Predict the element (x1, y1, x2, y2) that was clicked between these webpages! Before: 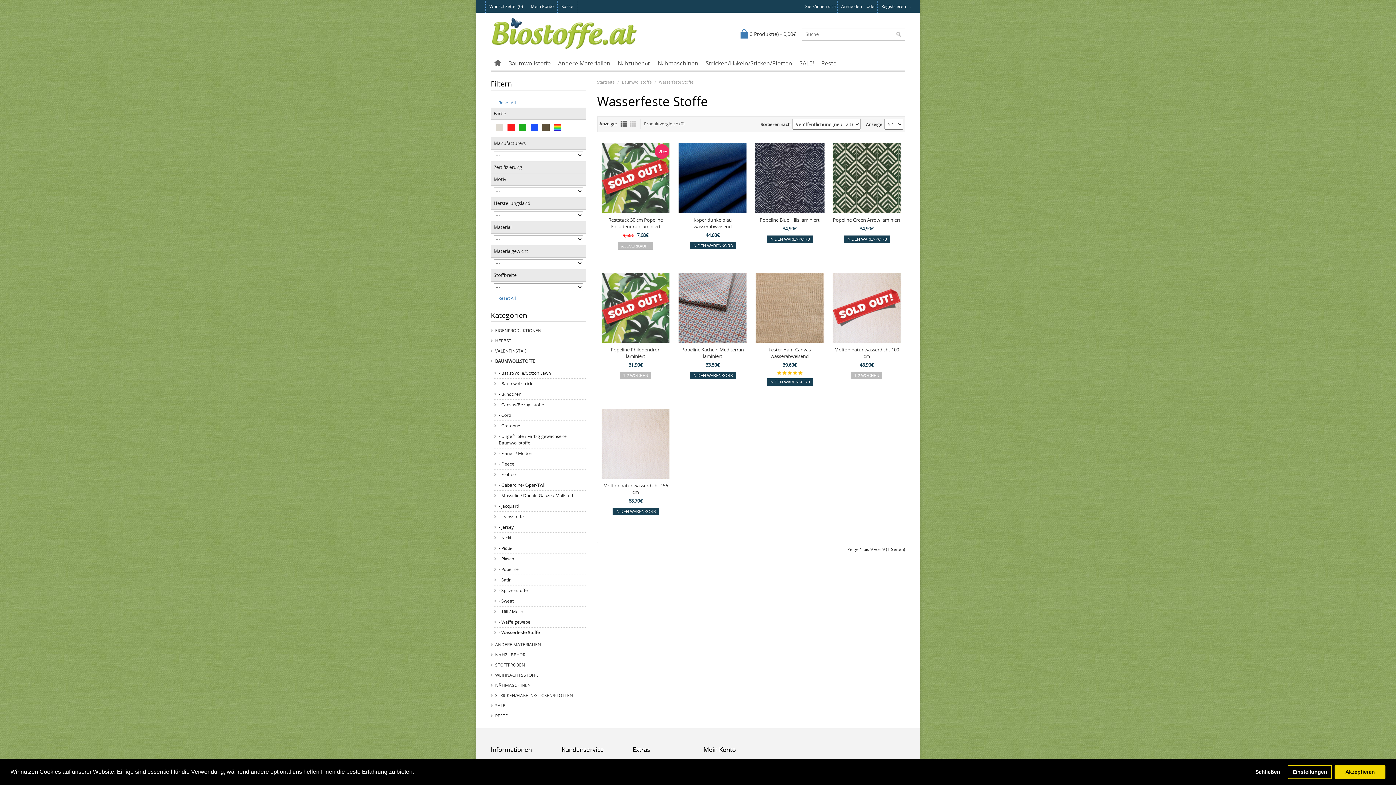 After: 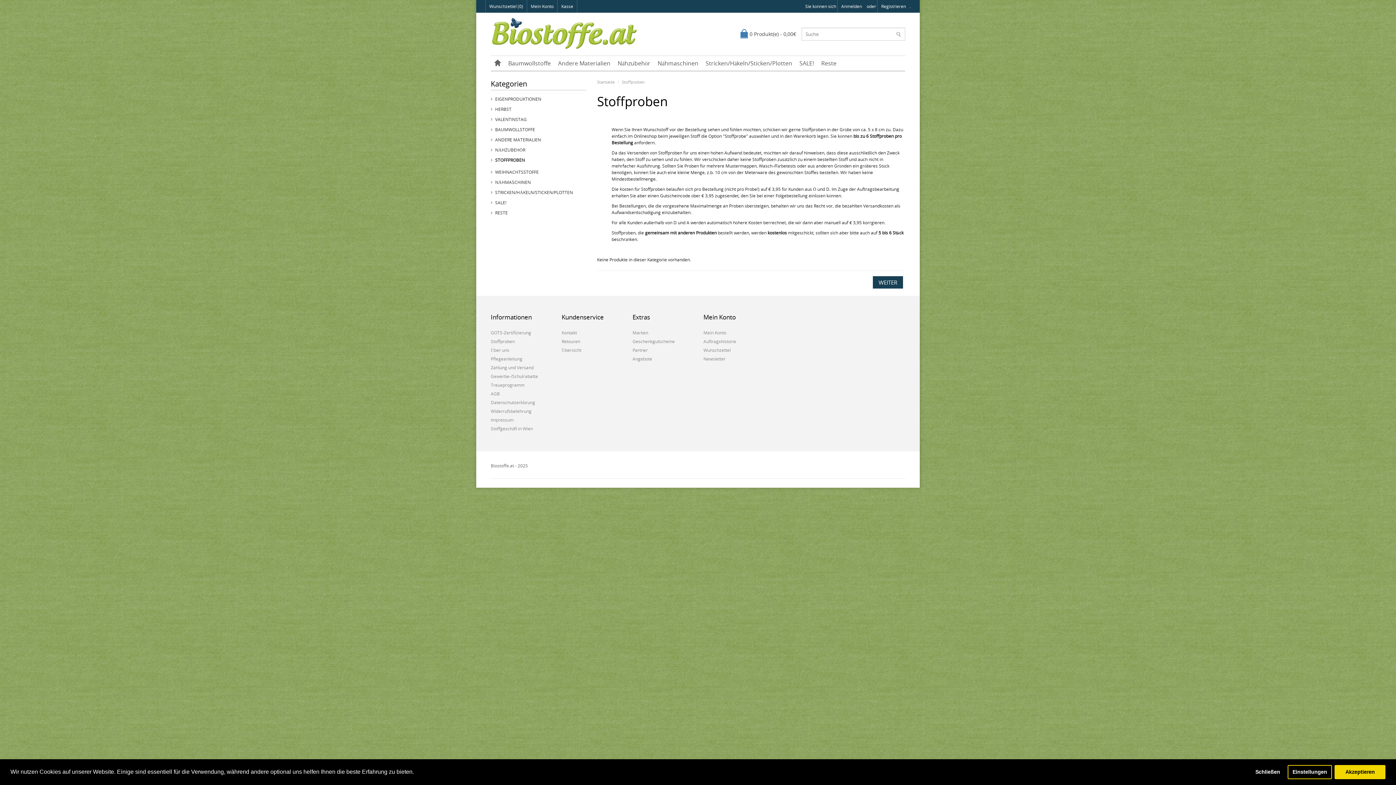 Action: label: STOFFPROBEN bbox: (490, 660, 586, 670)